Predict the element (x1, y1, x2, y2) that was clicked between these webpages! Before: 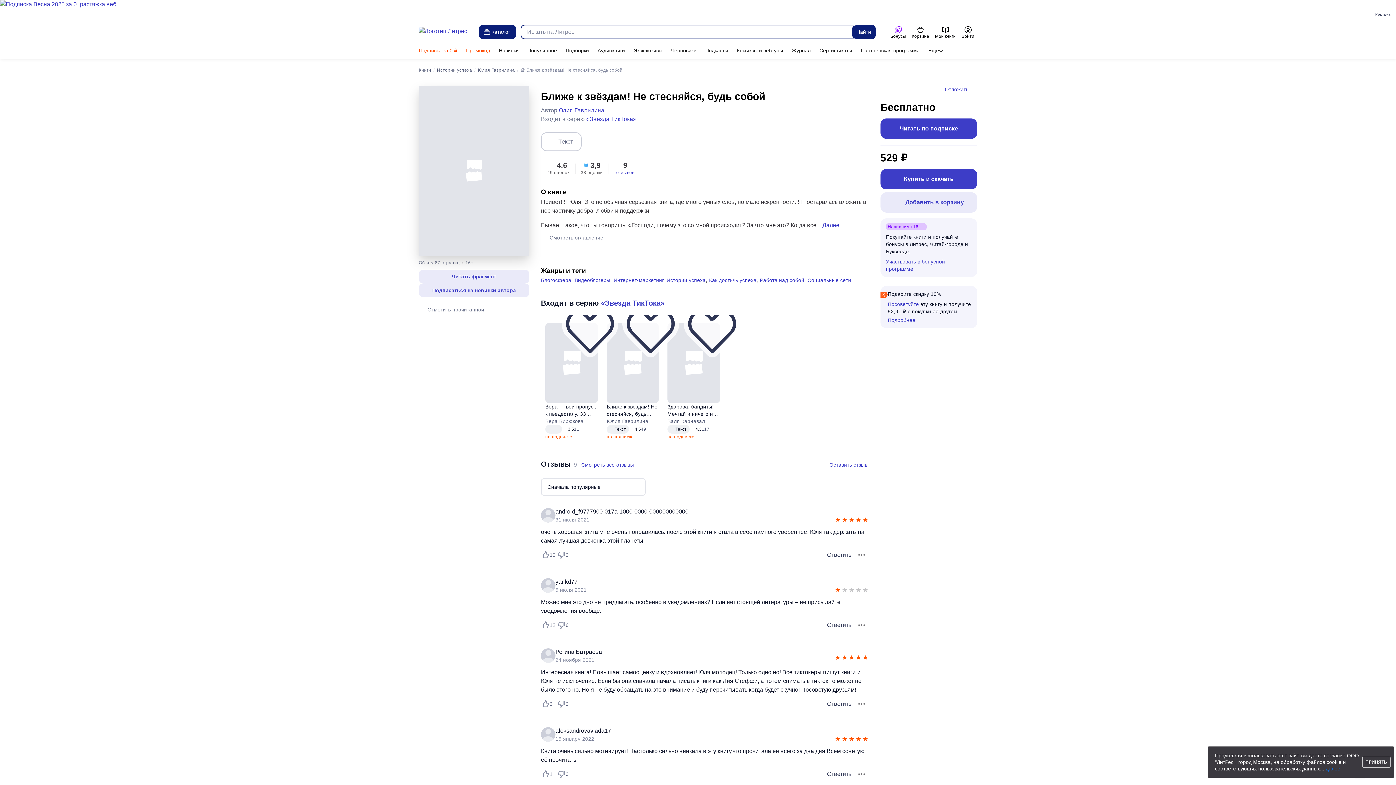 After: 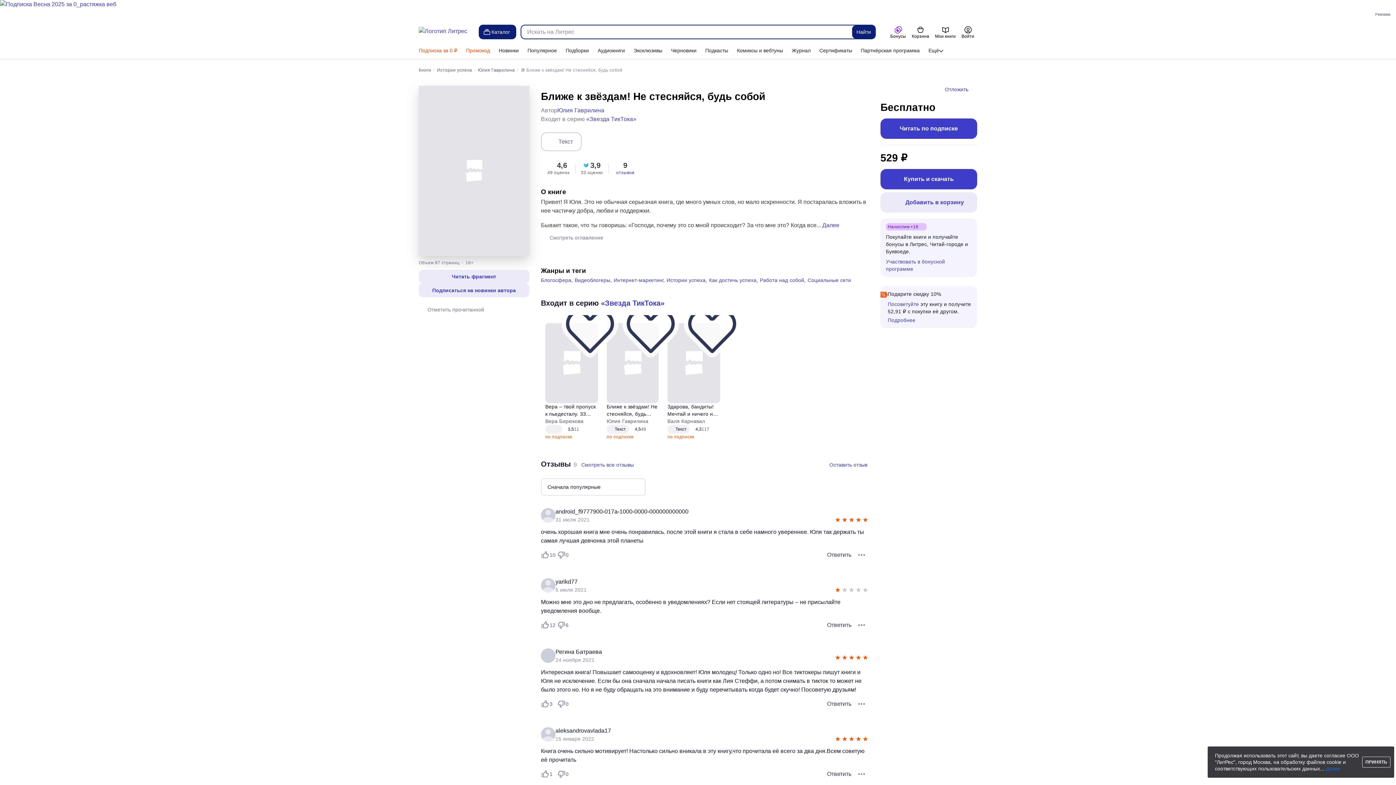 Action: bbox: (606, 323, 658, 403)